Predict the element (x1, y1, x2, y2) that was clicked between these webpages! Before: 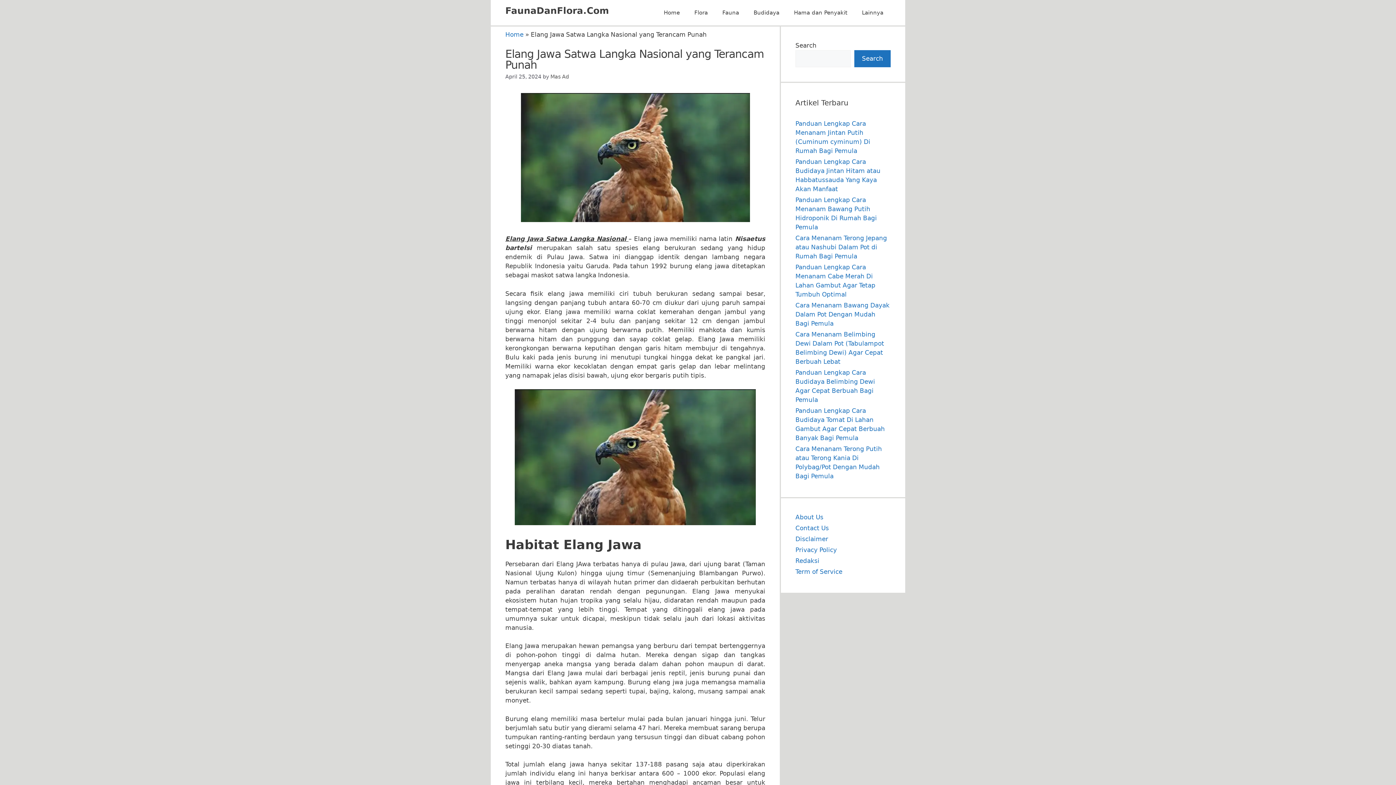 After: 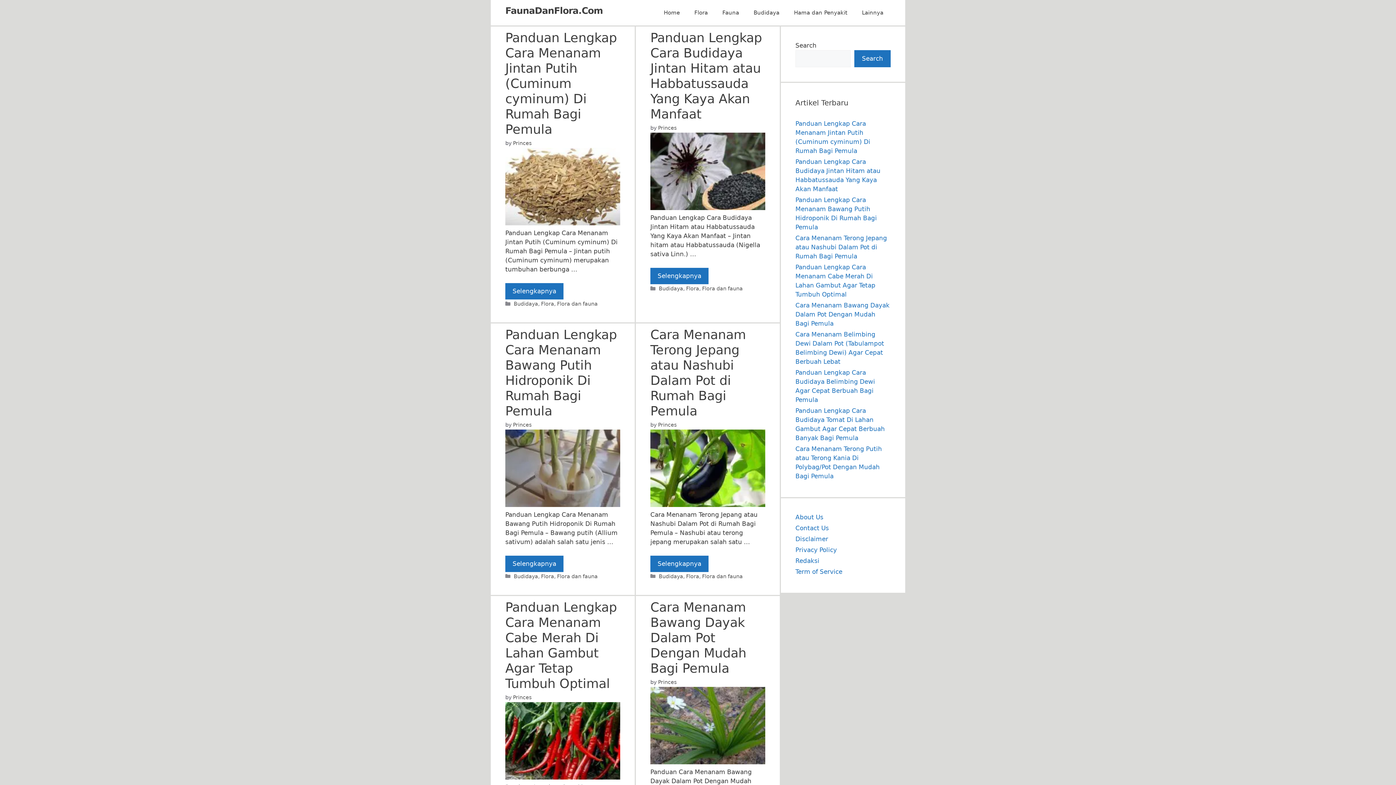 Action: label: FaunaDanFlora.Com bbox: (505, 5, 609, 16)